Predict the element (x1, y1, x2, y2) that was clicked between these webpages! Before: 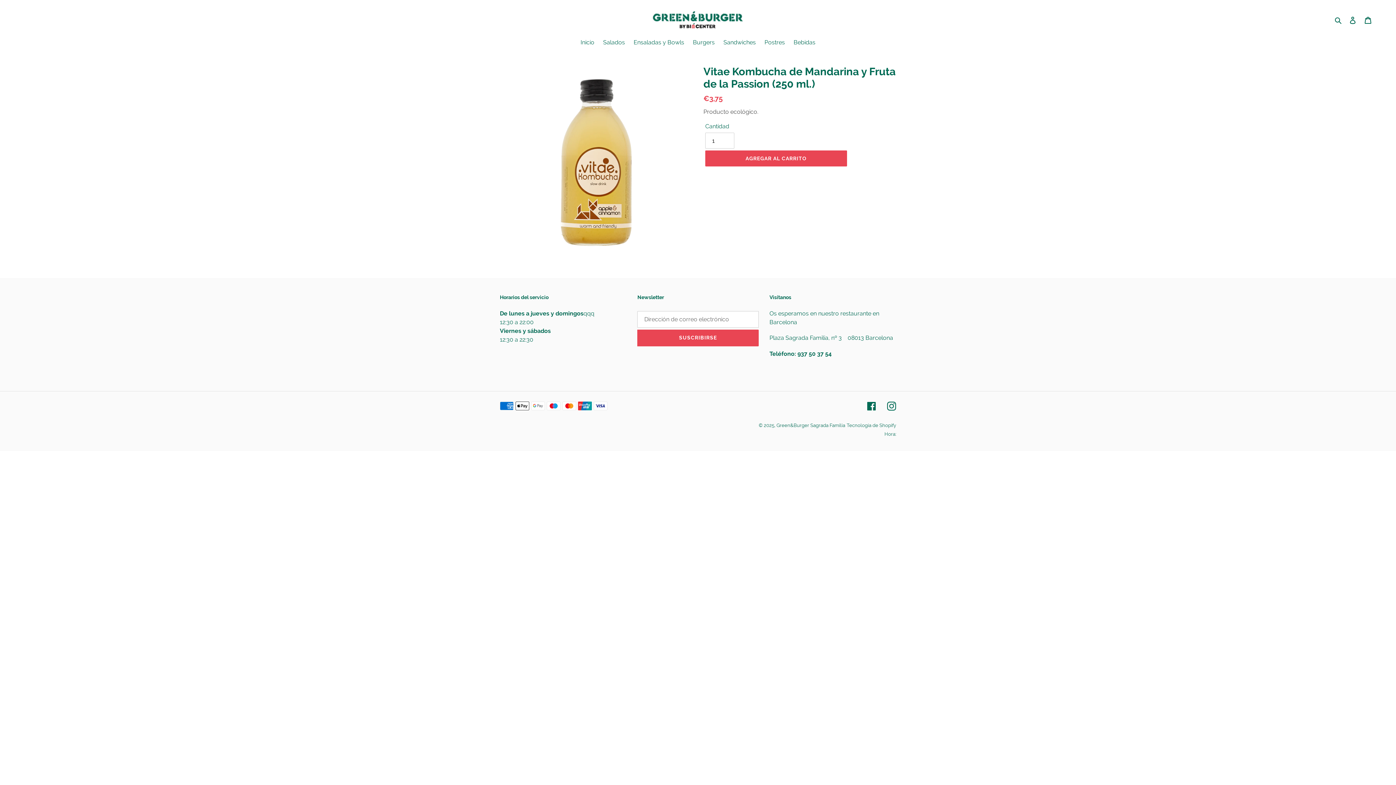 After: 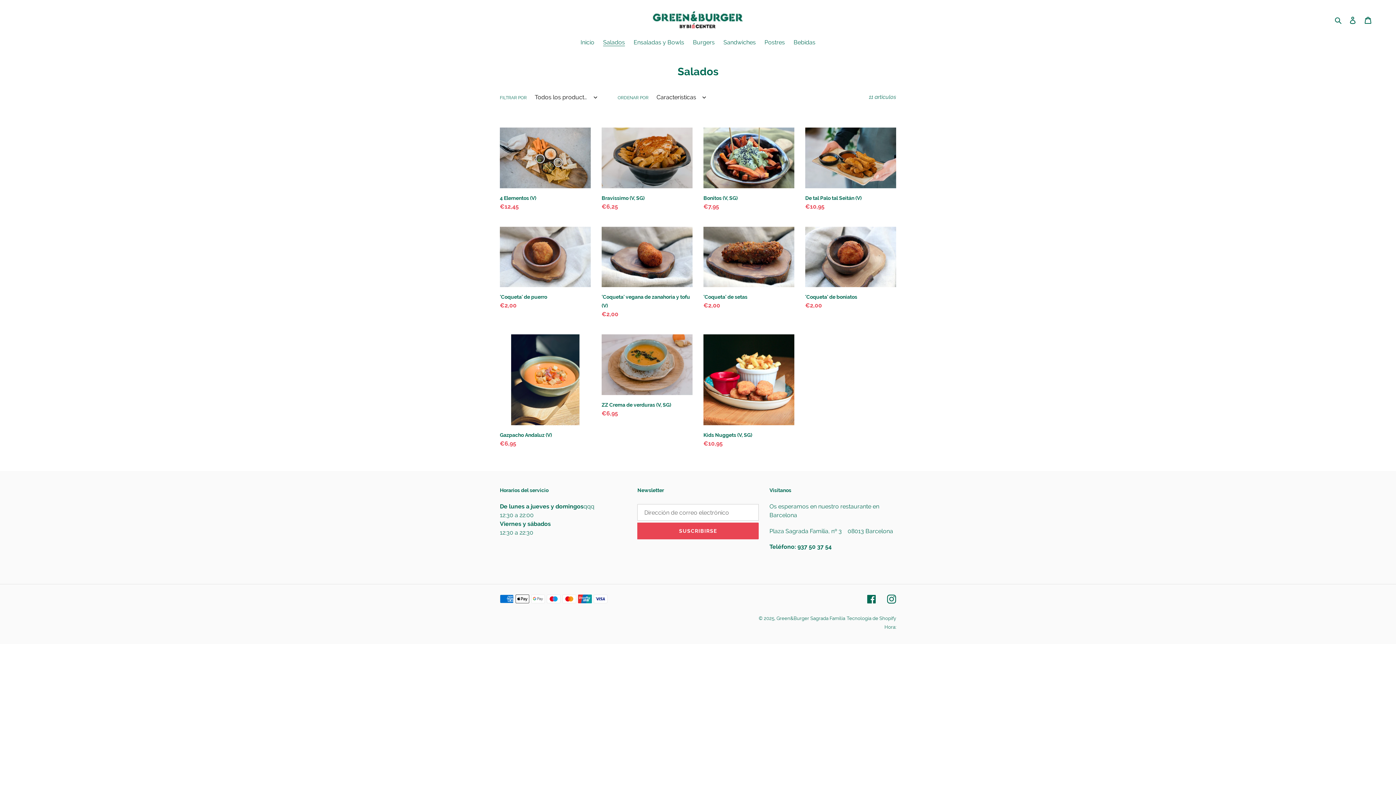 Action: label: Salados bbox: (599, 38, 628, 48)